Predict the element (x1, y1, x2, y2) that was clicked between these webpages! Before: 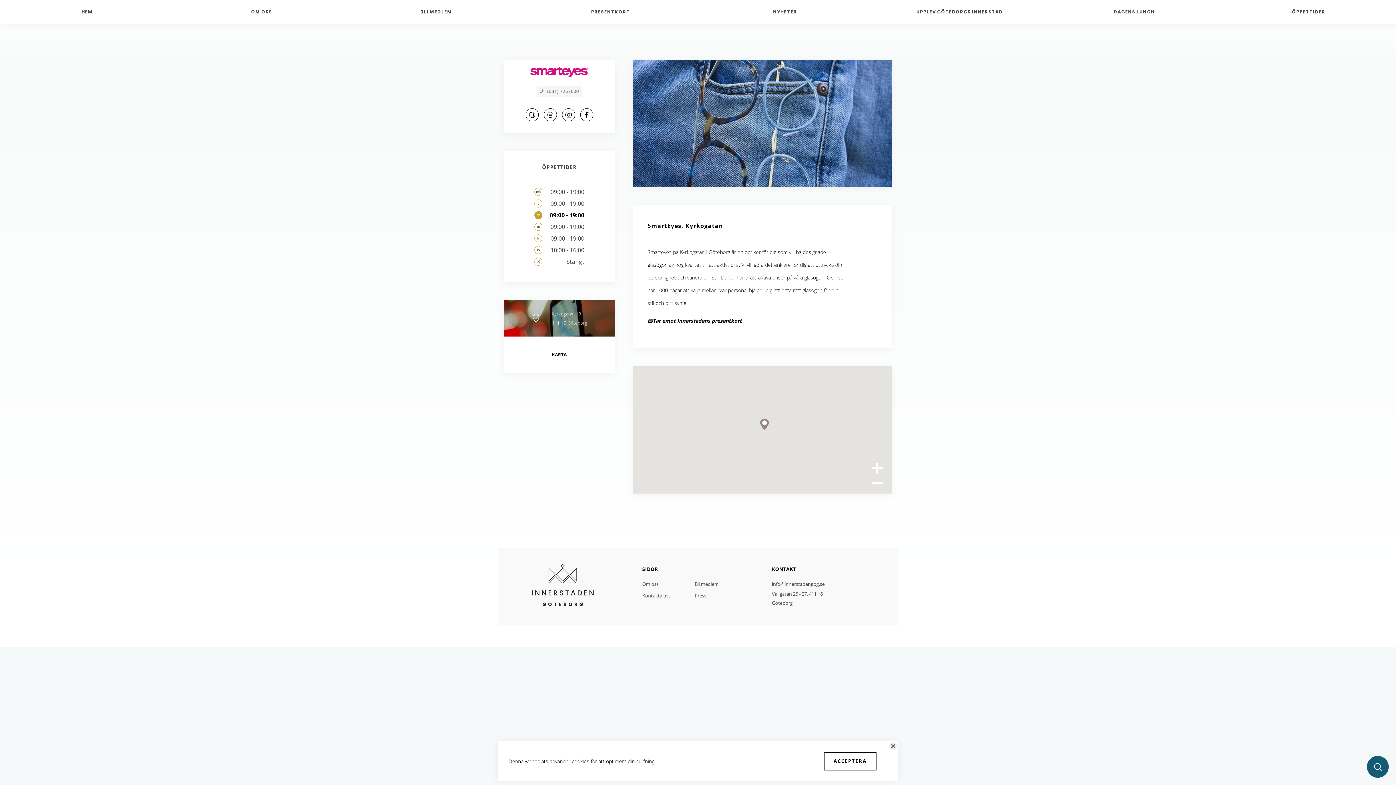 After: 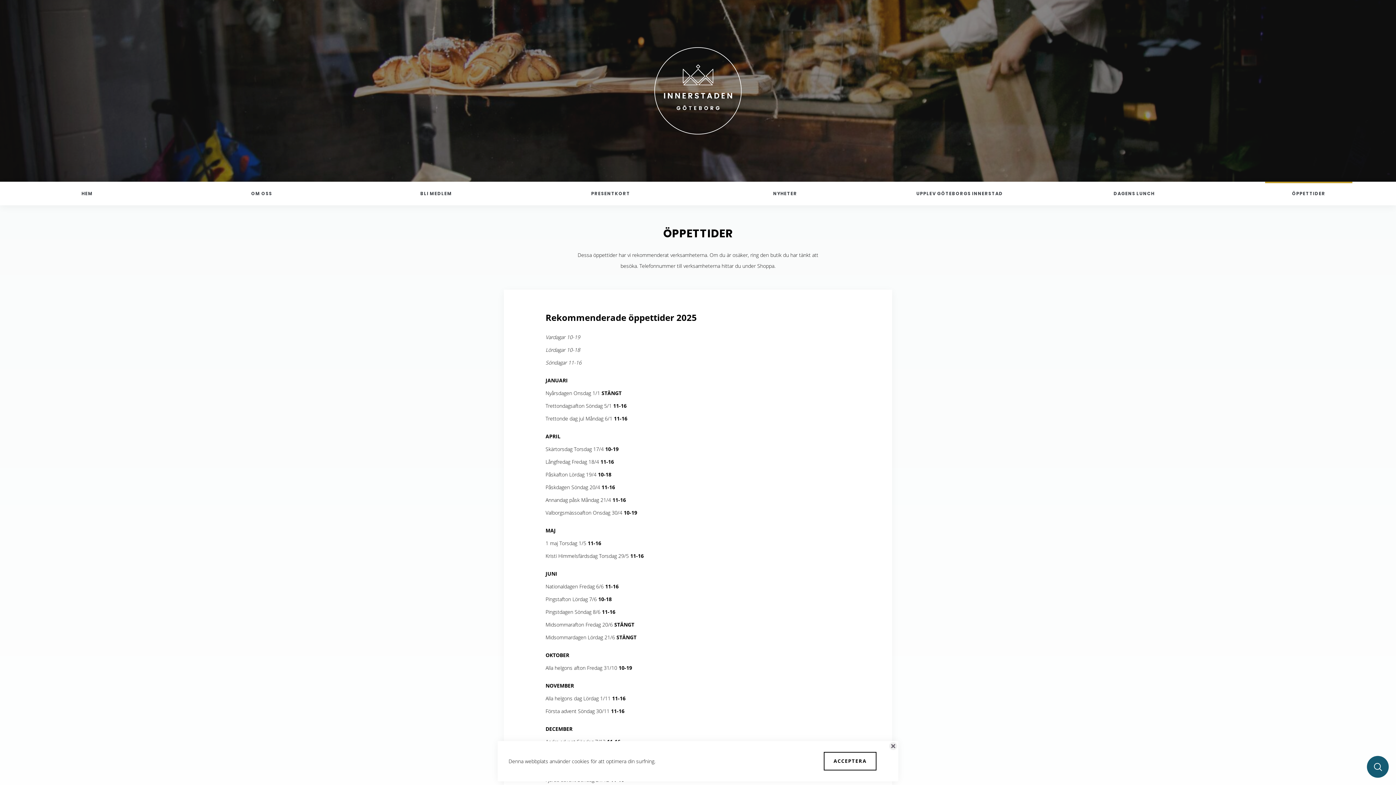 Action: bbox: (1221, 0, 1396, 23) label: ÖPPETTIDER